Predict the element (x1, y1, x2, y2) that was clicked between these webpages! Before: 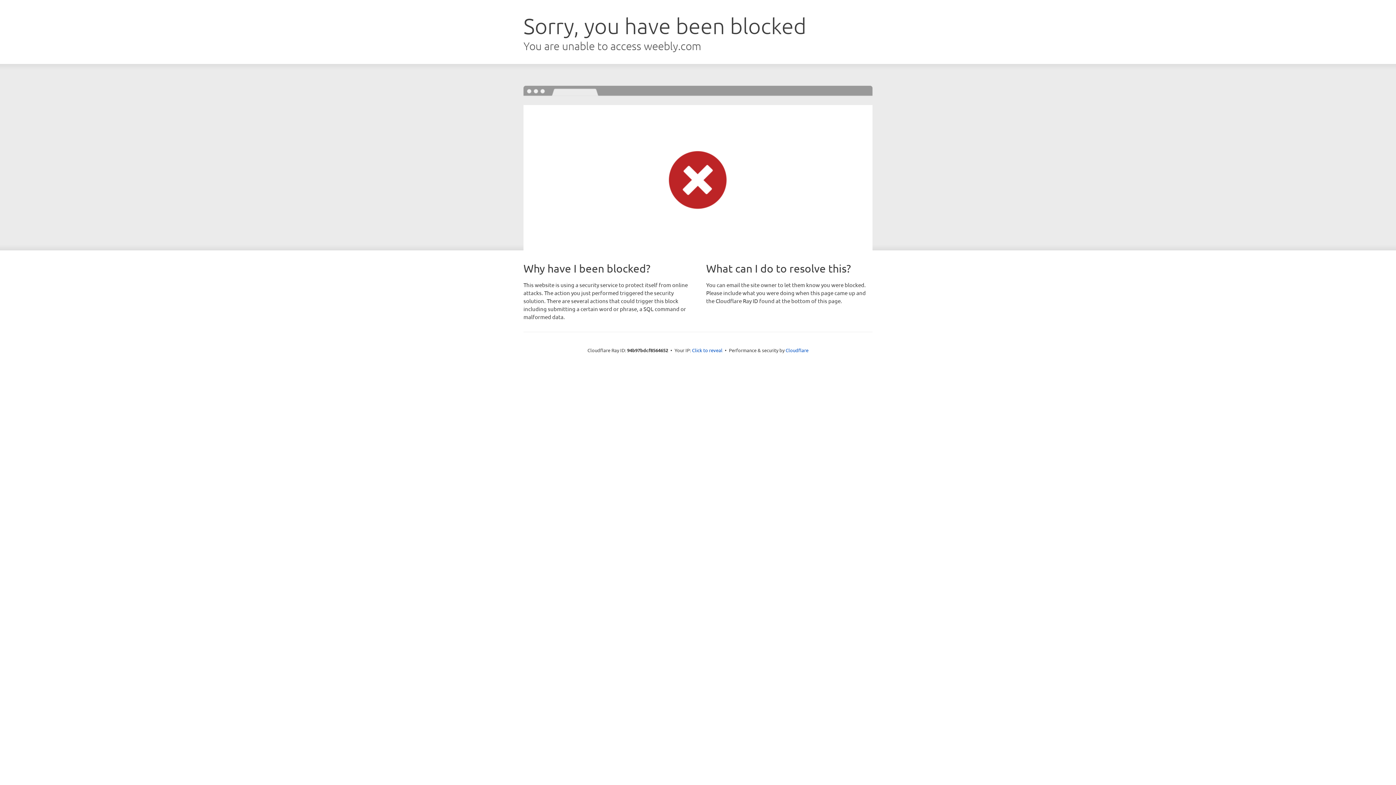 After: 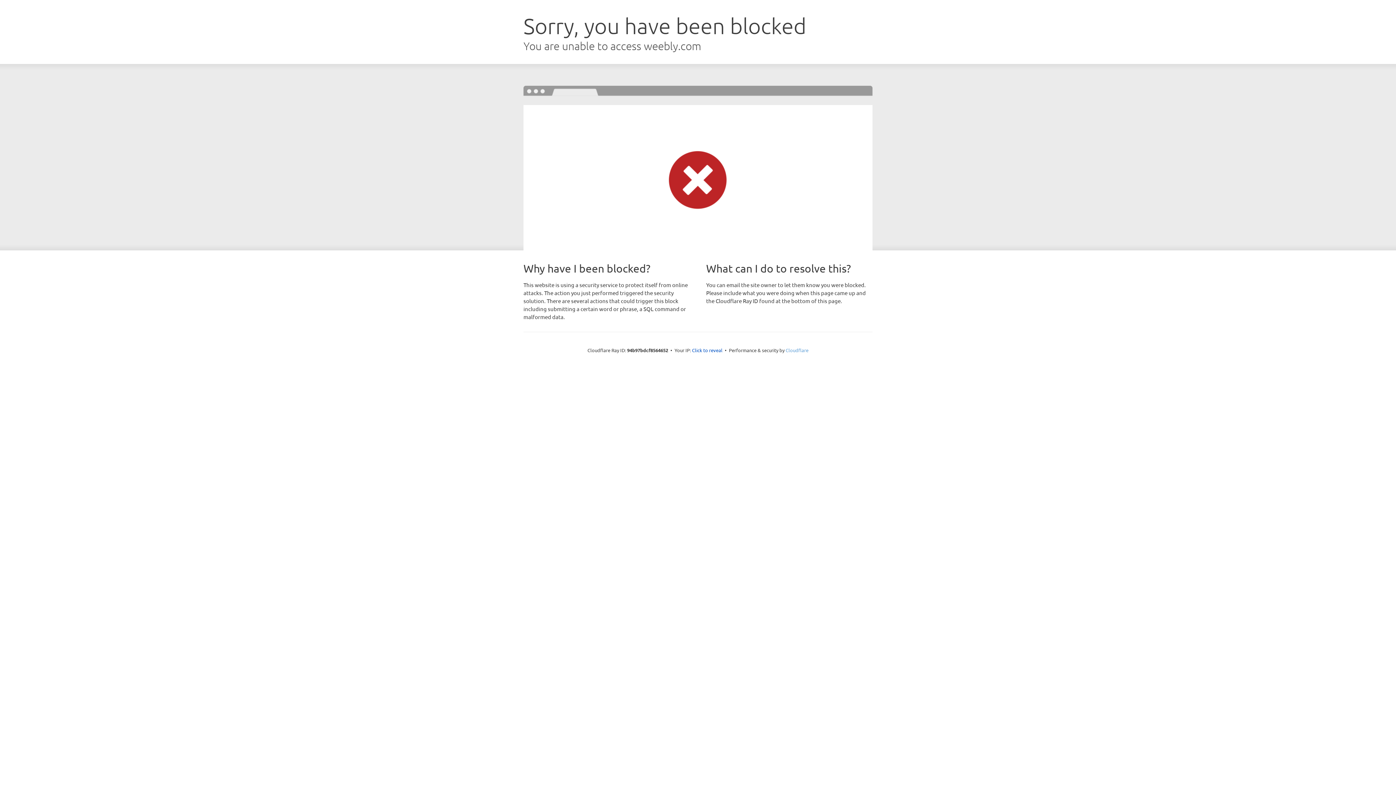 Action: bbox: (785, 347, 808, 353) label: Cloudflare